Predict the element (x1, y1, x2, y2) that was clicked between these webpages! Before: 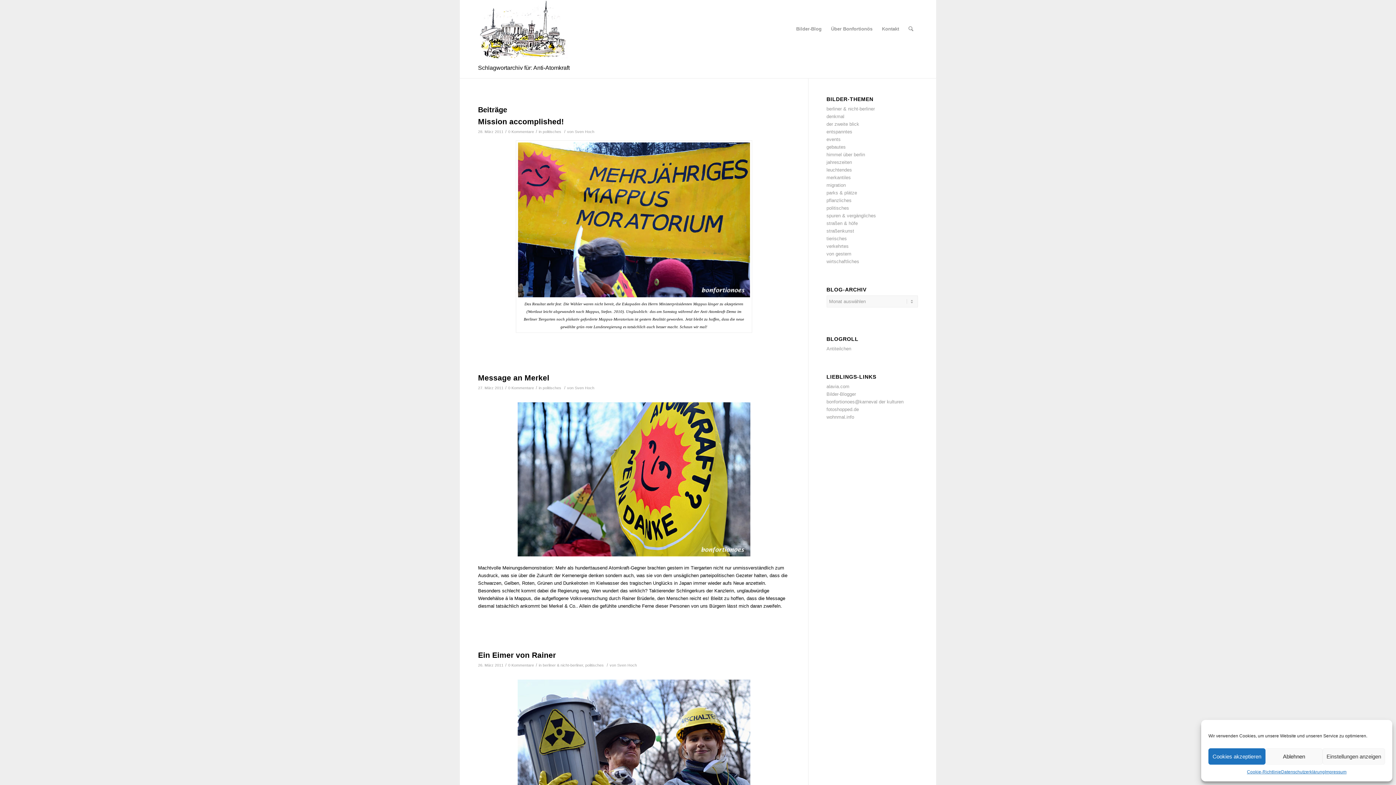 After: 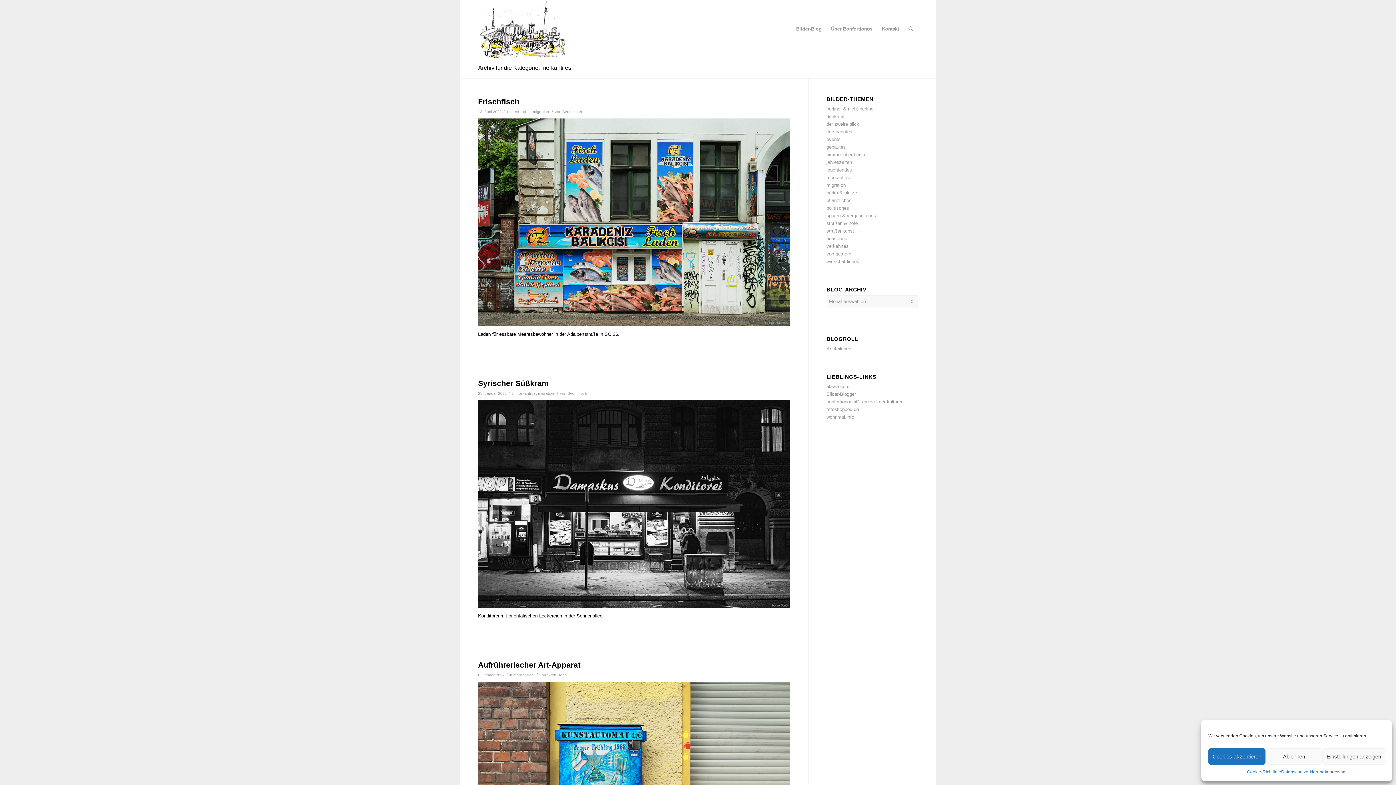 Action: label: merkantiles bbox: (826, 174, 851, 180)